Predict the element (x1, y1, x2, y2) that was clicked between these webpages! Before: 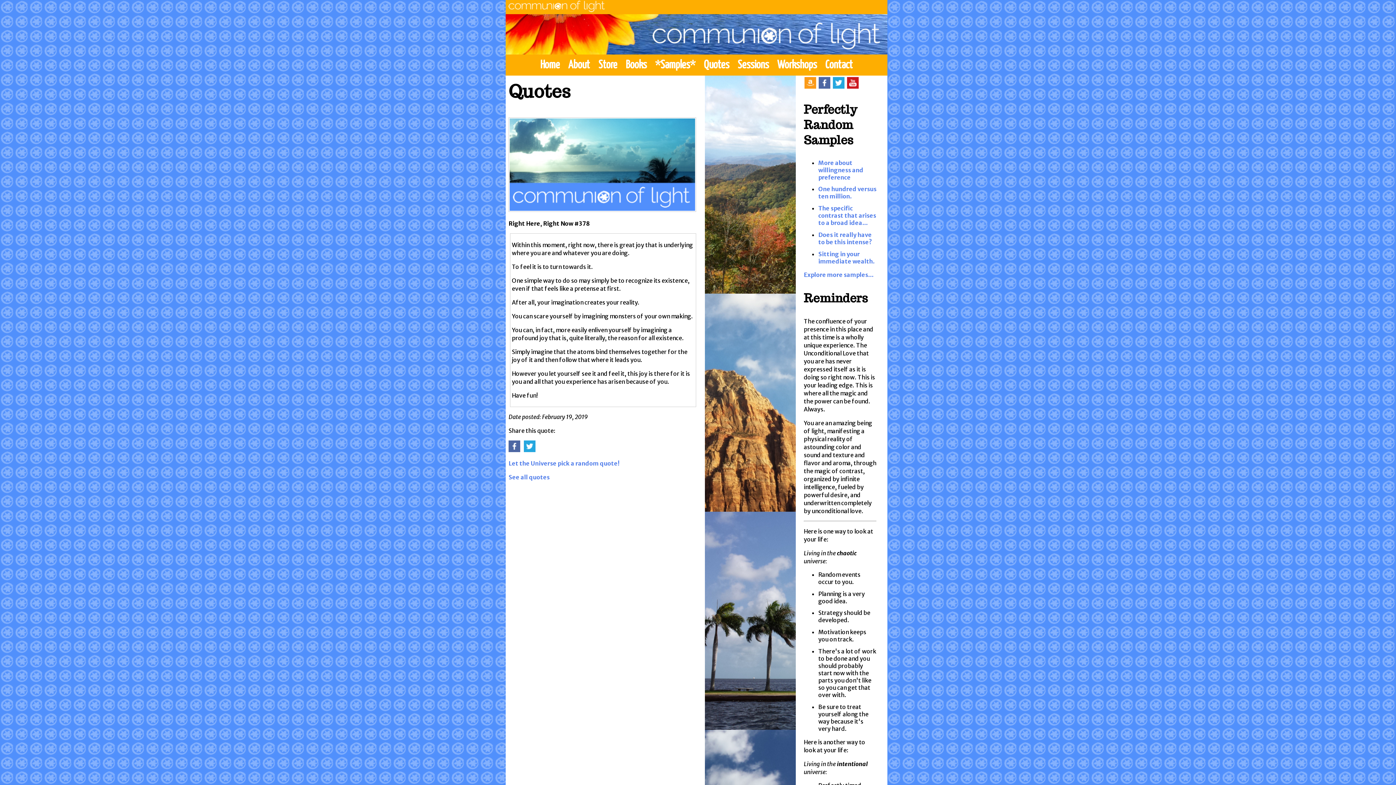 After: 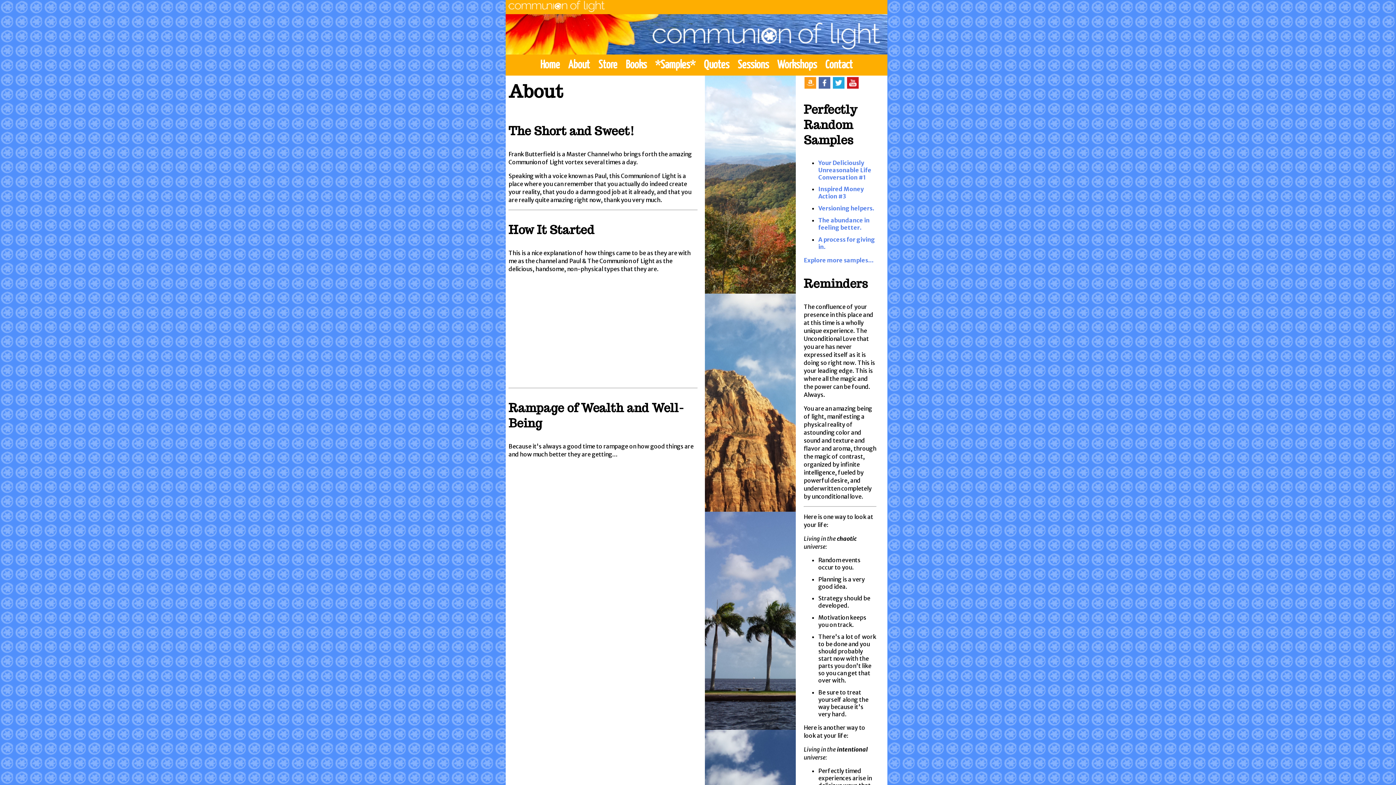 Action: label: About bbox: (564, 55, 593, 74)